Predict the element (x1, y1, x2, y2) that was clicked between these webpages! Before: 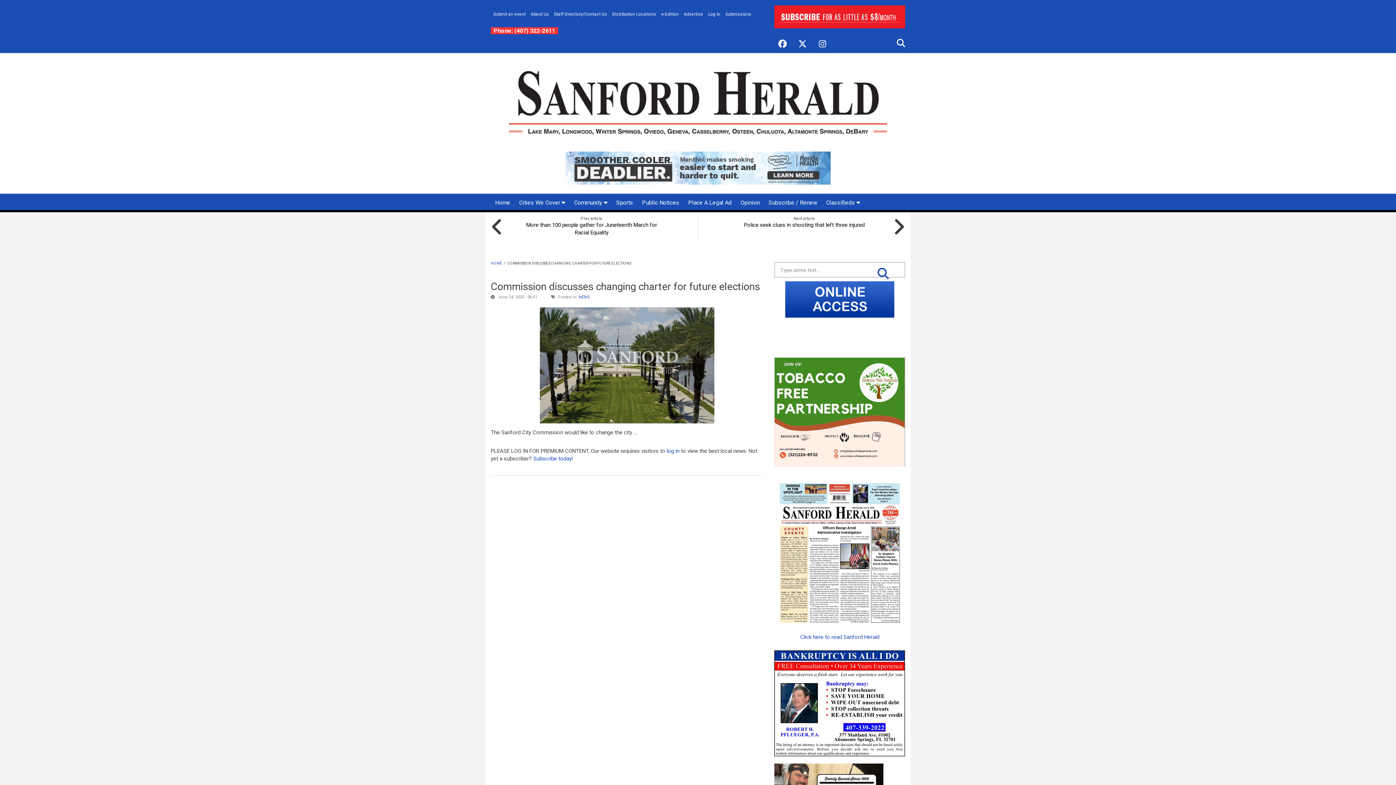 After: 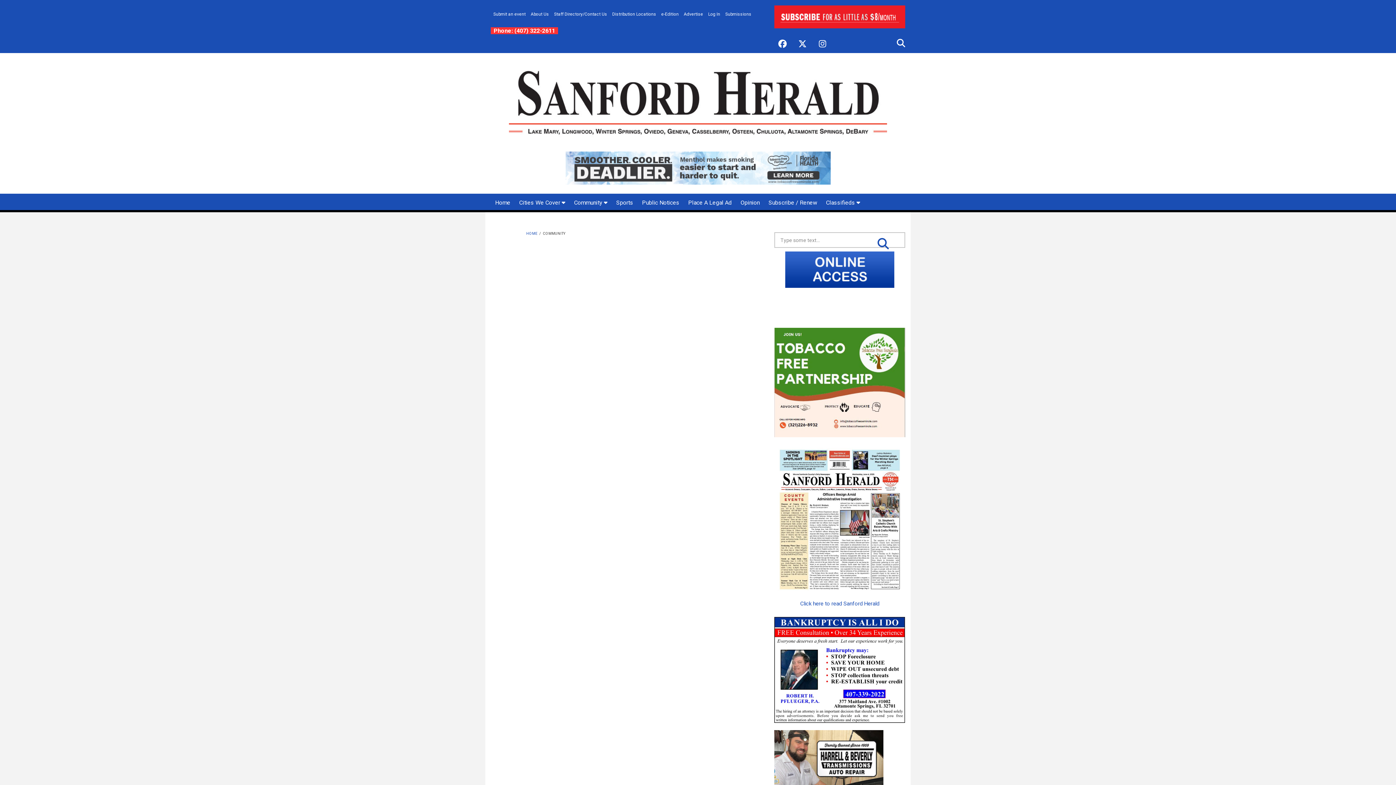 Action: label: Community  bbox: (569, 193, 612, 210)